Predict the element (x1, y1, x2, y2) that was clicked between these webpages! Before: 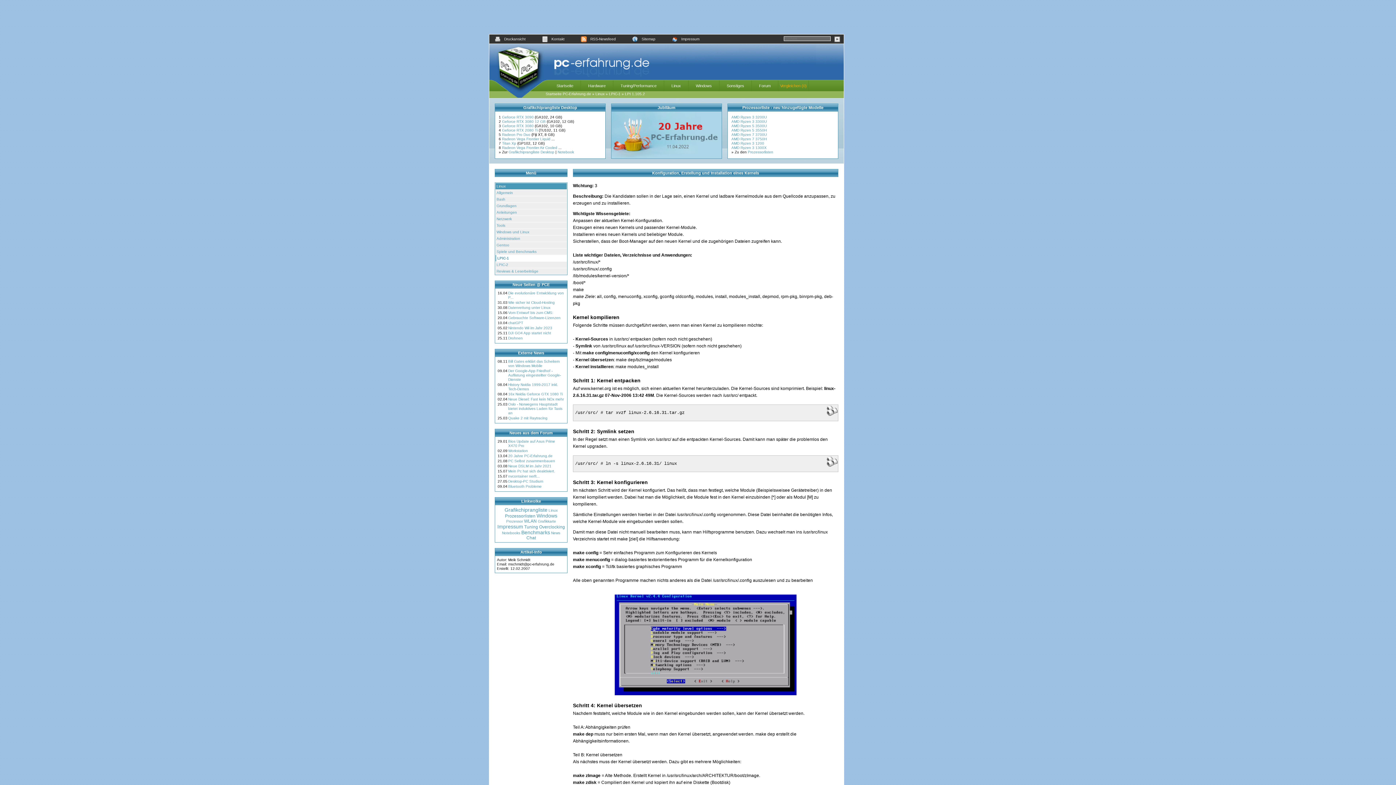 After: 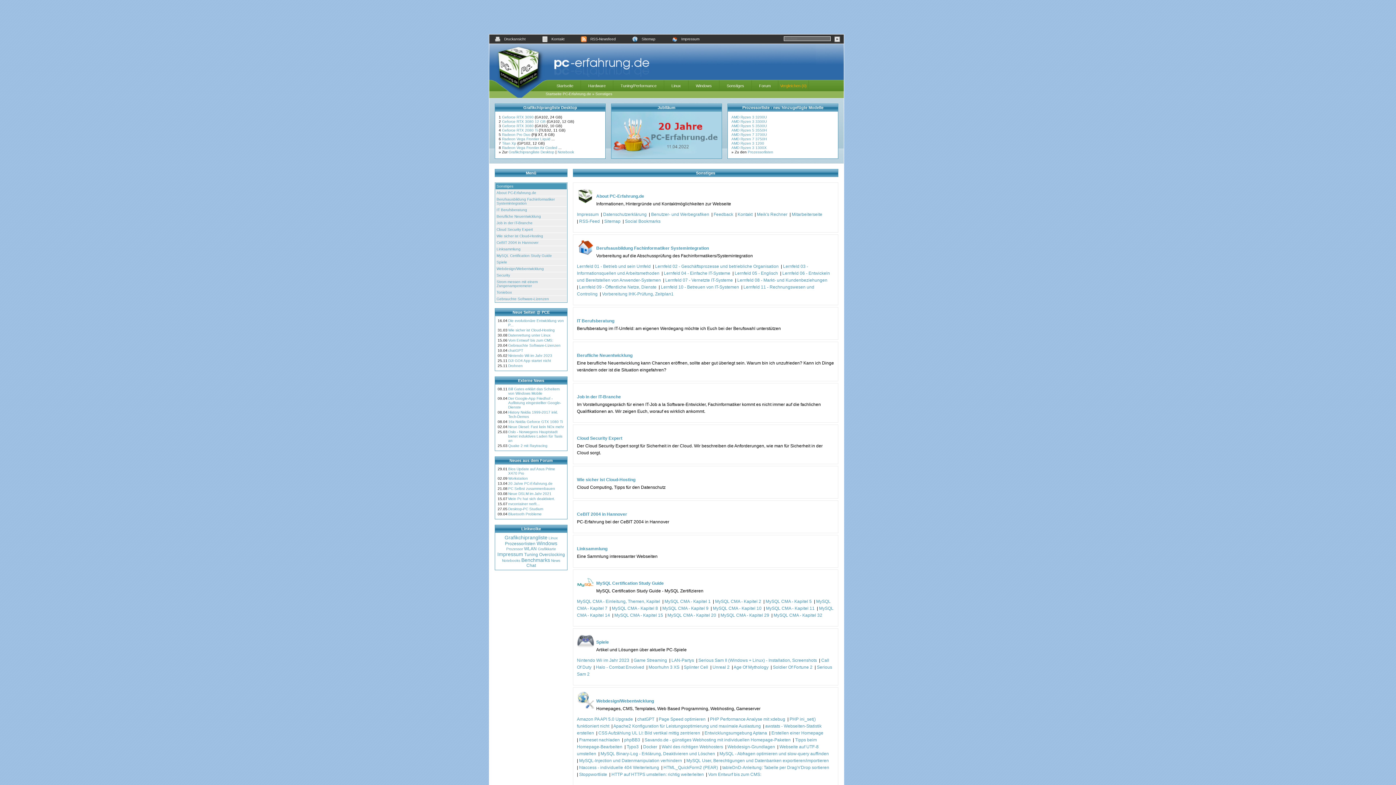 Action: bbox: (719, 80, 752, 91) label: Sonstiges